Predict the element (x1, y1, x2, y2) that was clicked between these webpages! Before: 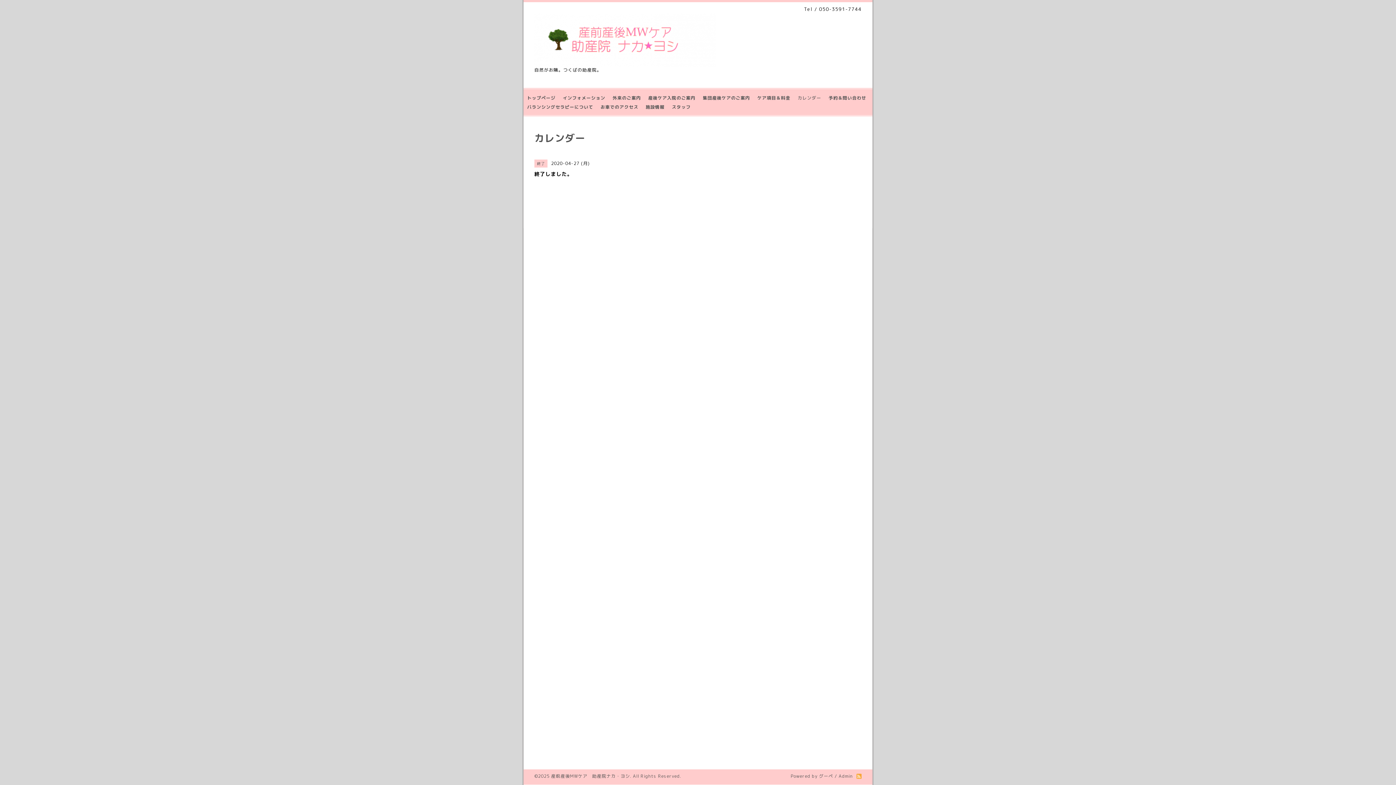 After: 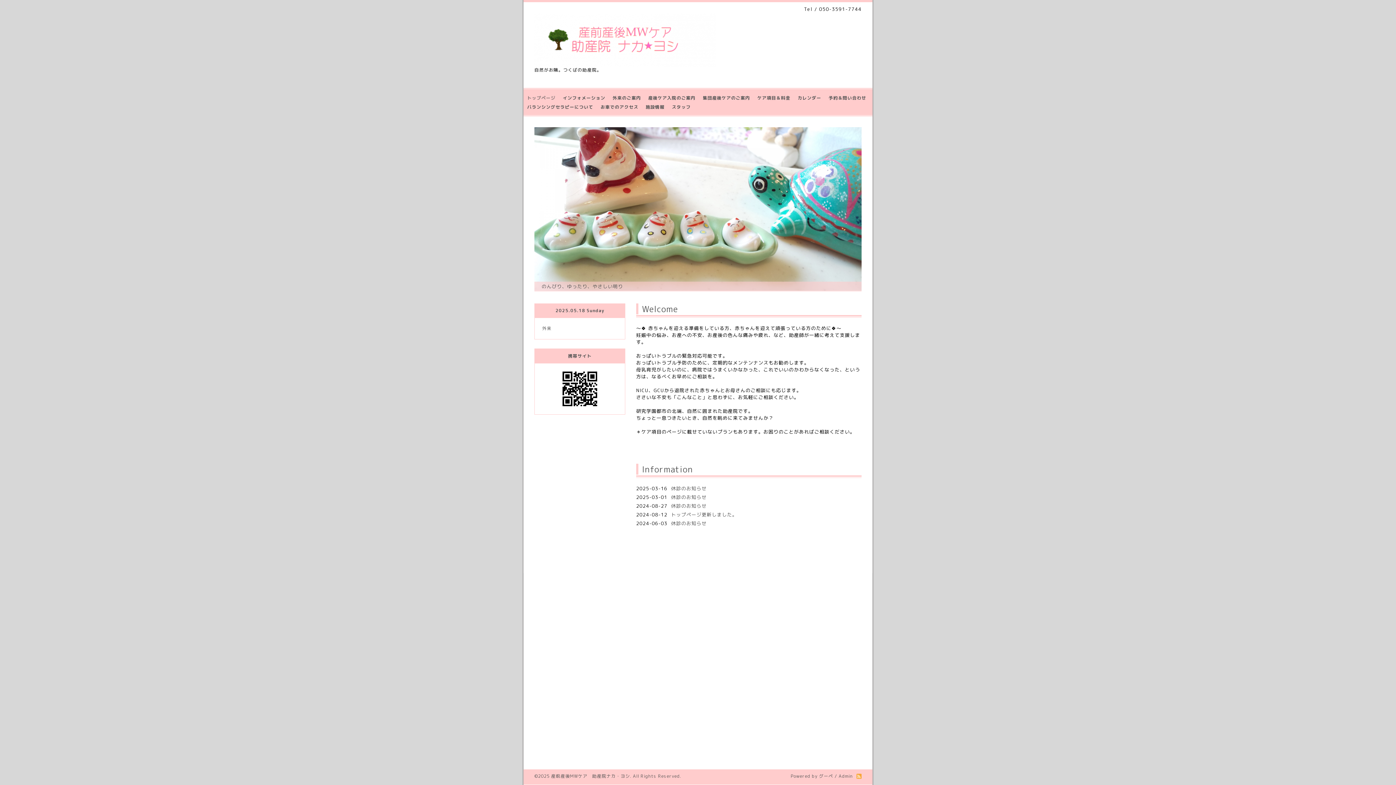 Action: bbox: (523, 93, 559, 102) label: トップページ